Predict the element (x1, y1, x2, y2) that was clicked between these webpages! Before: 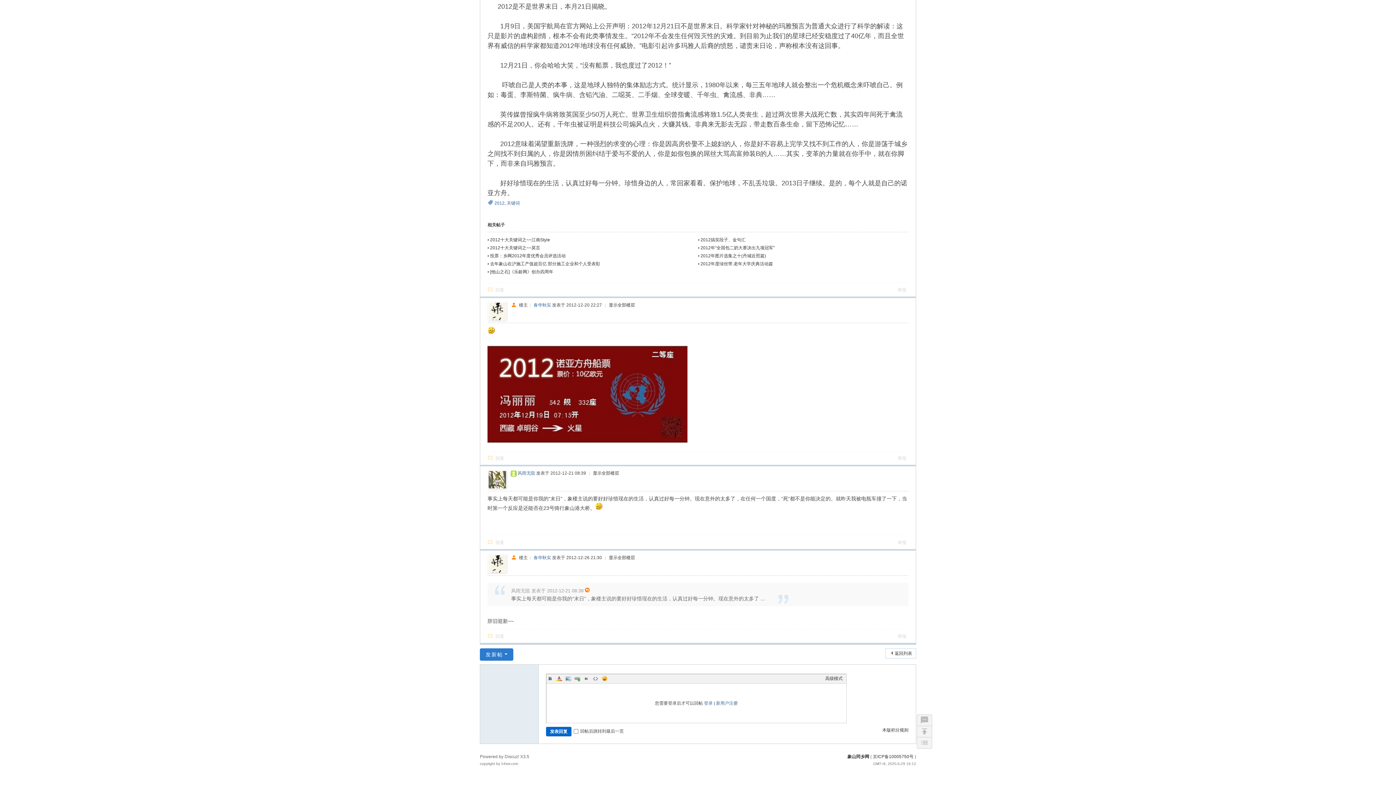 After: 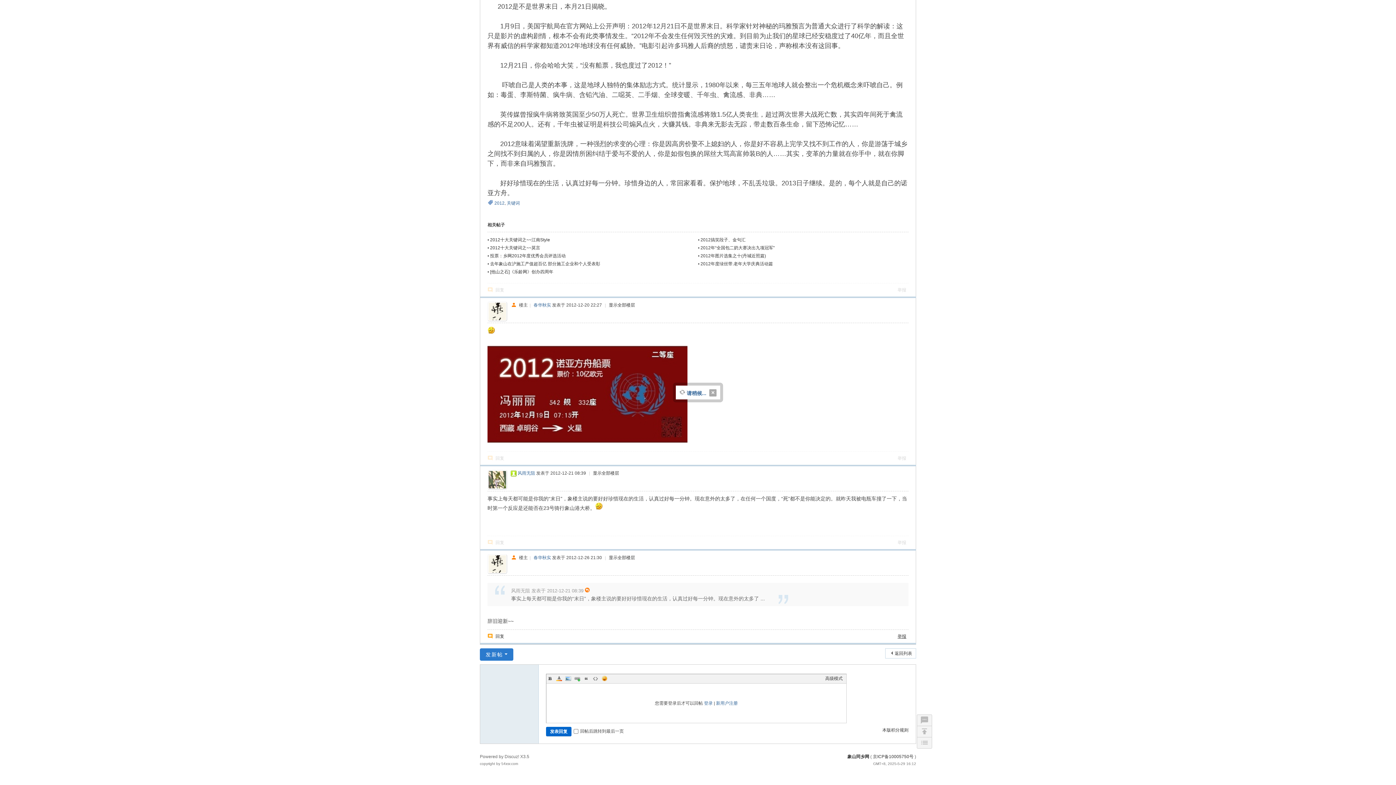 Action: bbox: (897, 634, 906, 639) label: 举报